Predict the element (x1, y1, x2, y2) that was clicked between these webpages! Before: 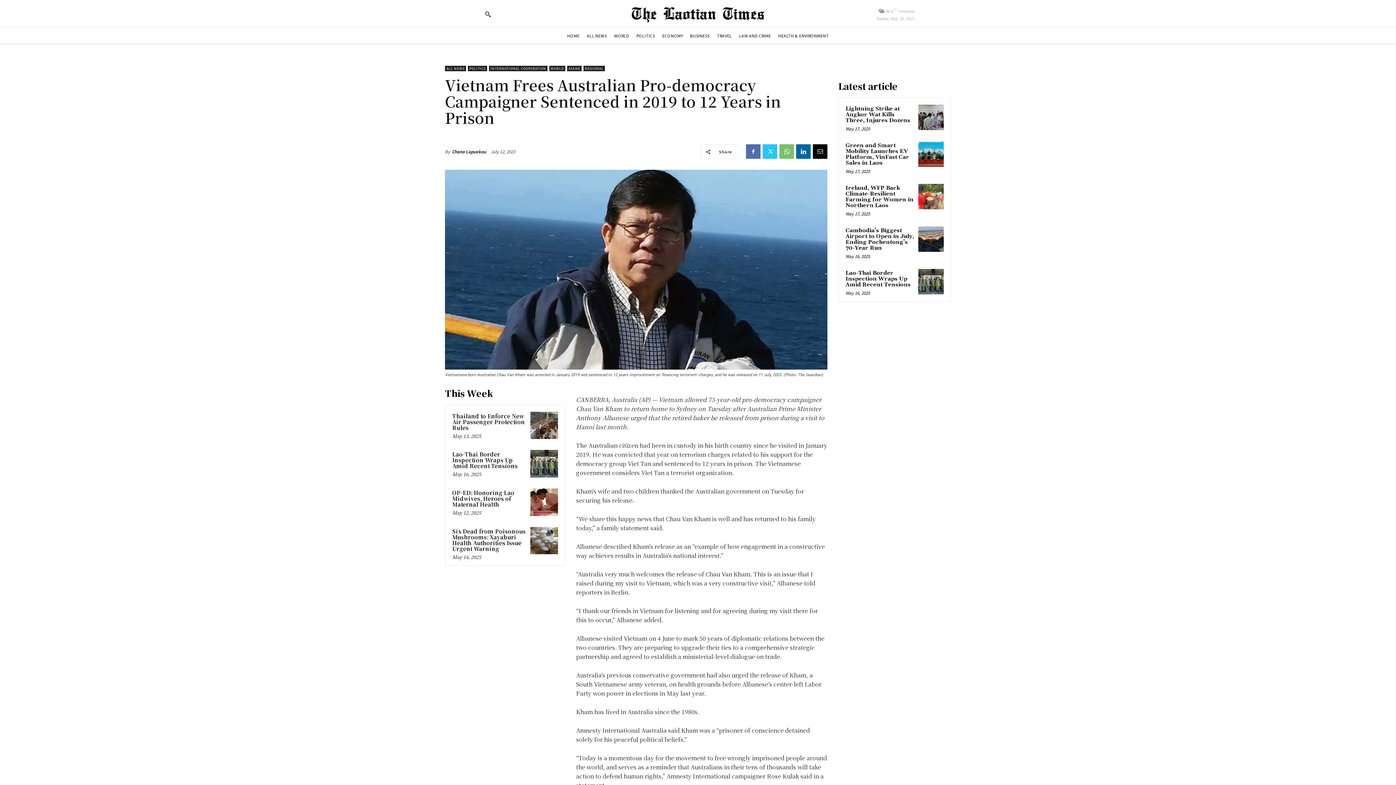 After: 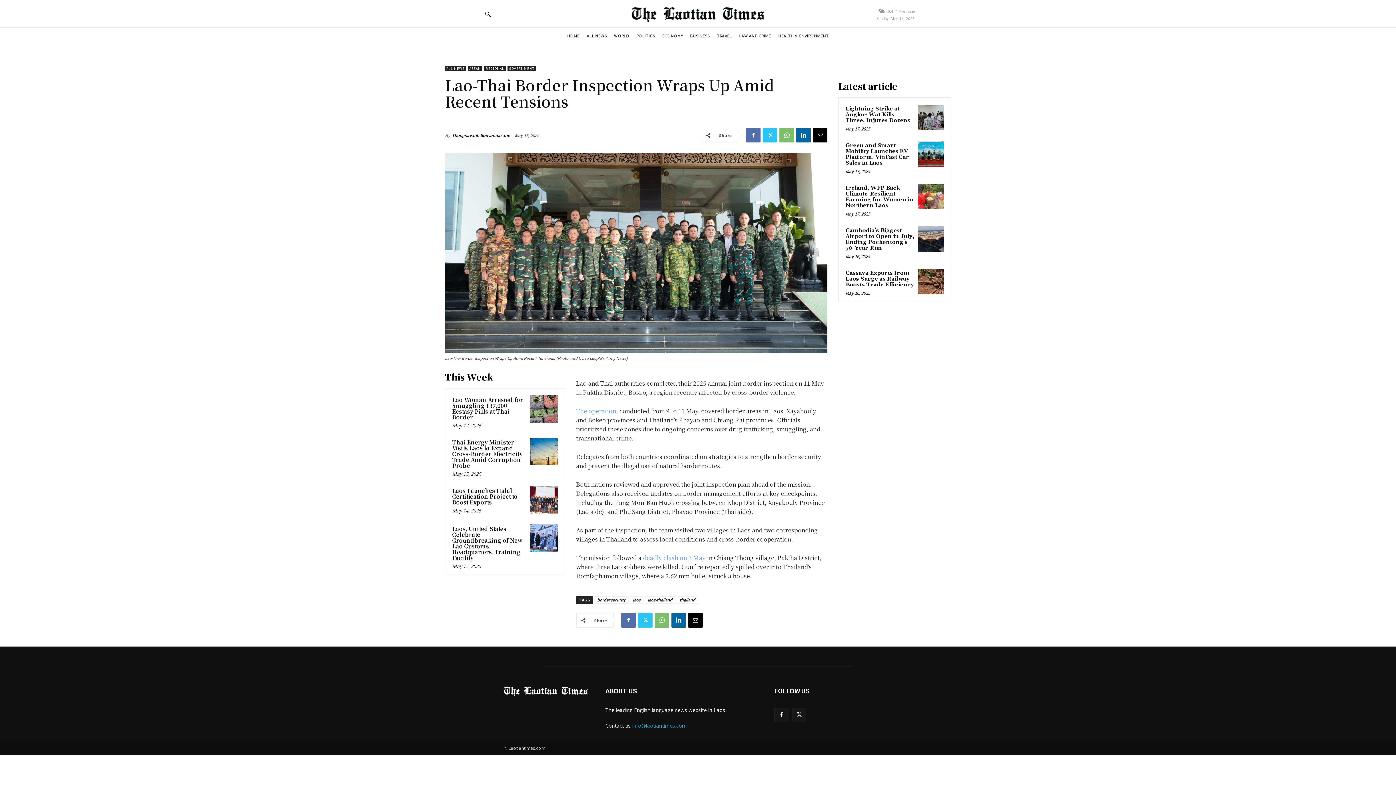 Action: label: Lao-Thai Border Inspection Wraps Up Amid Recent Tensions bbox: (452, 450, 517, 469)